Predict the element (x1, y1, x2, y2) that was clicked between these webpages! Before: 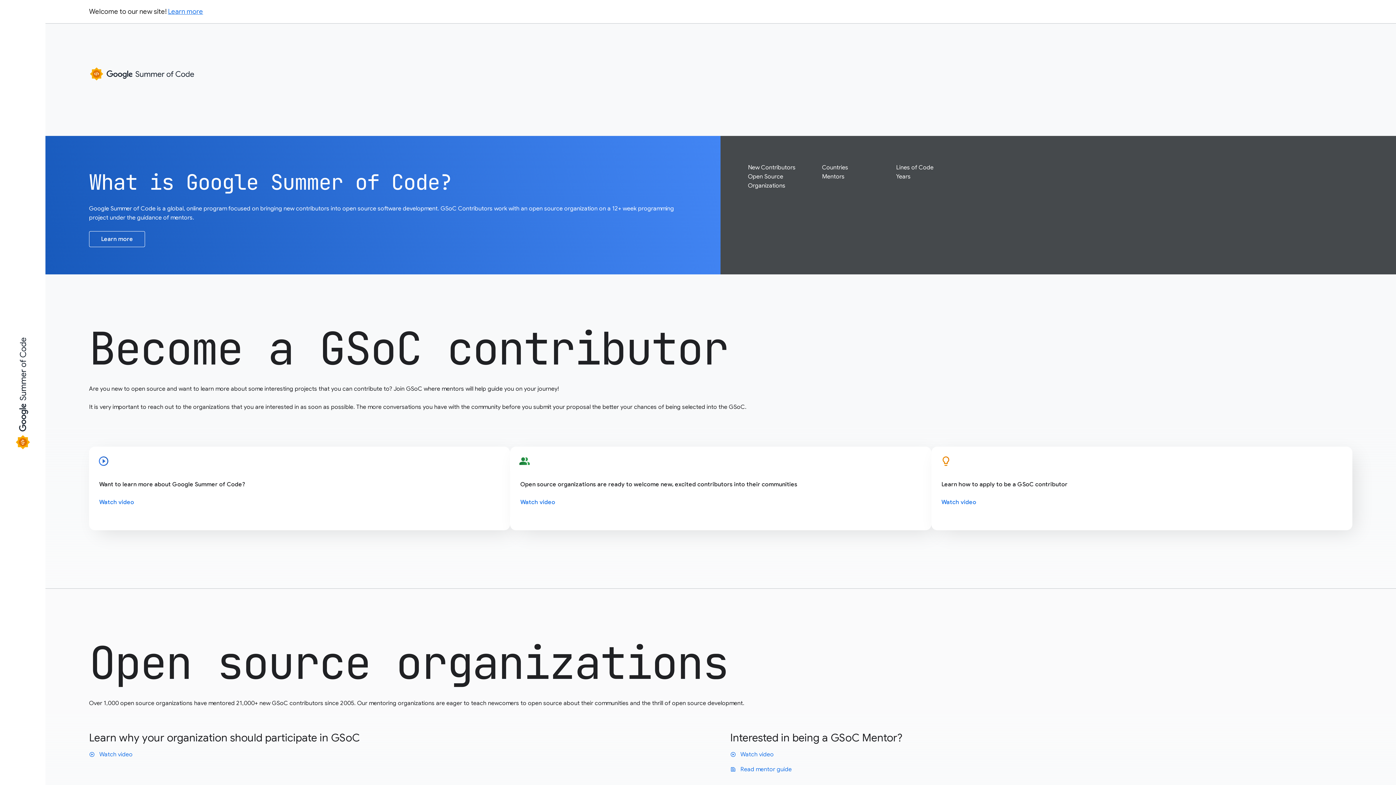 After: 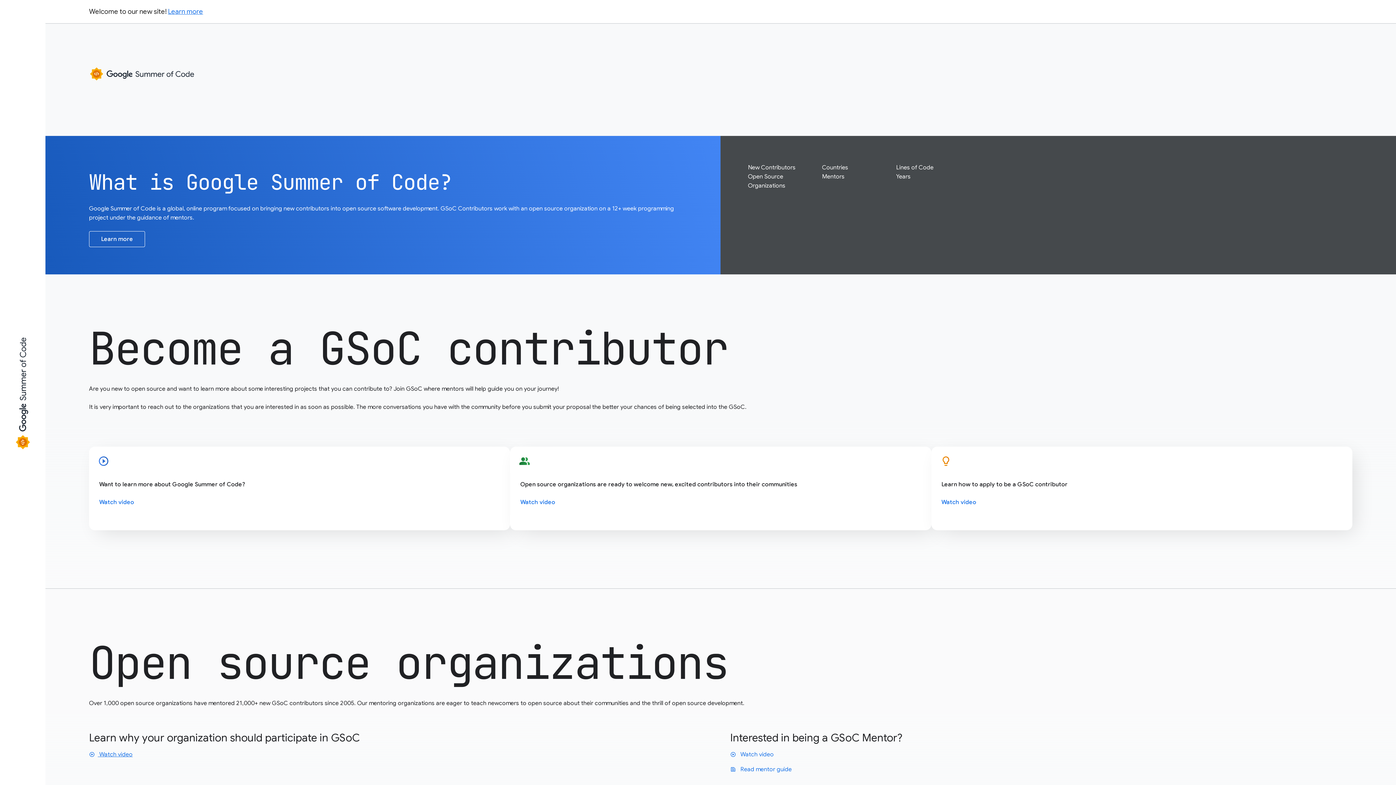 Action: label: play_circle Watch video bbox: (89, 751, 132, 758)